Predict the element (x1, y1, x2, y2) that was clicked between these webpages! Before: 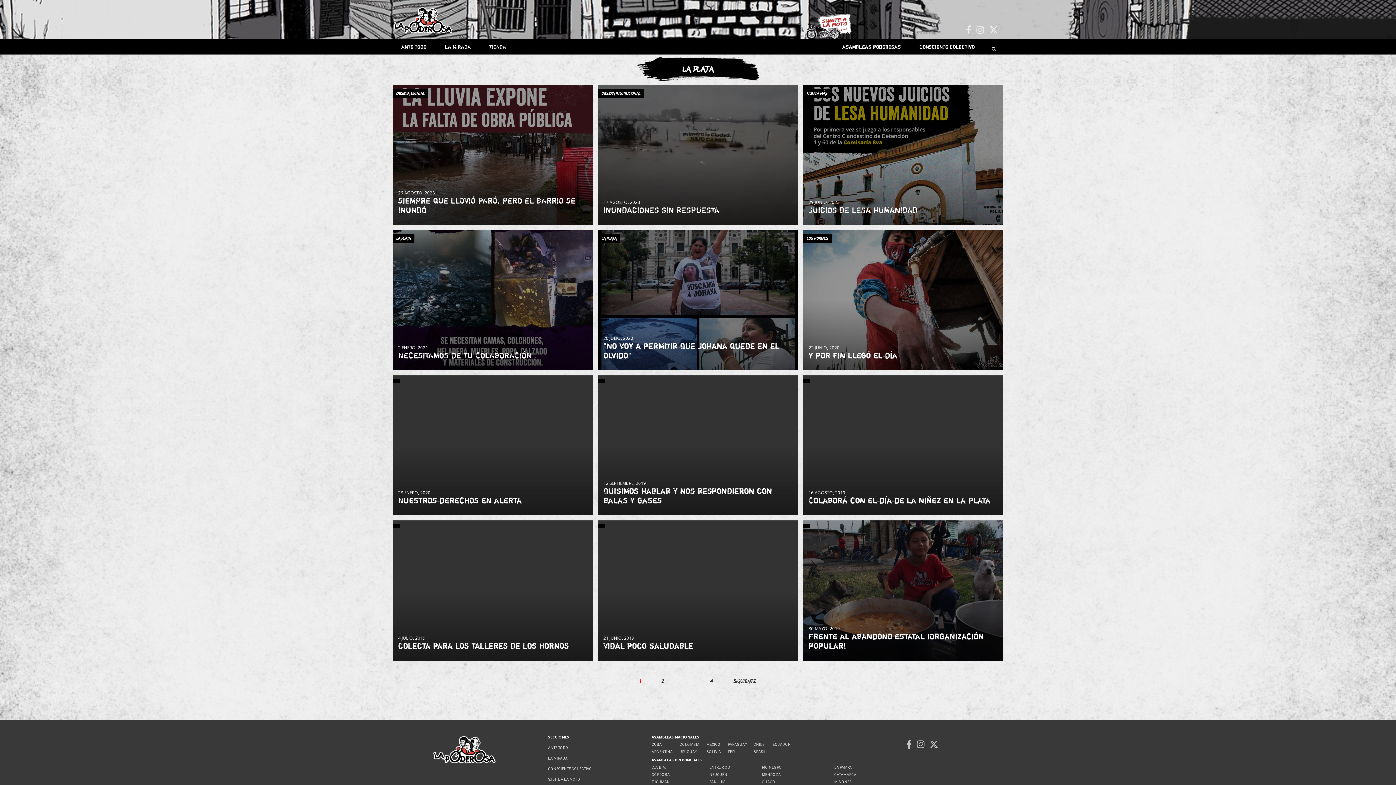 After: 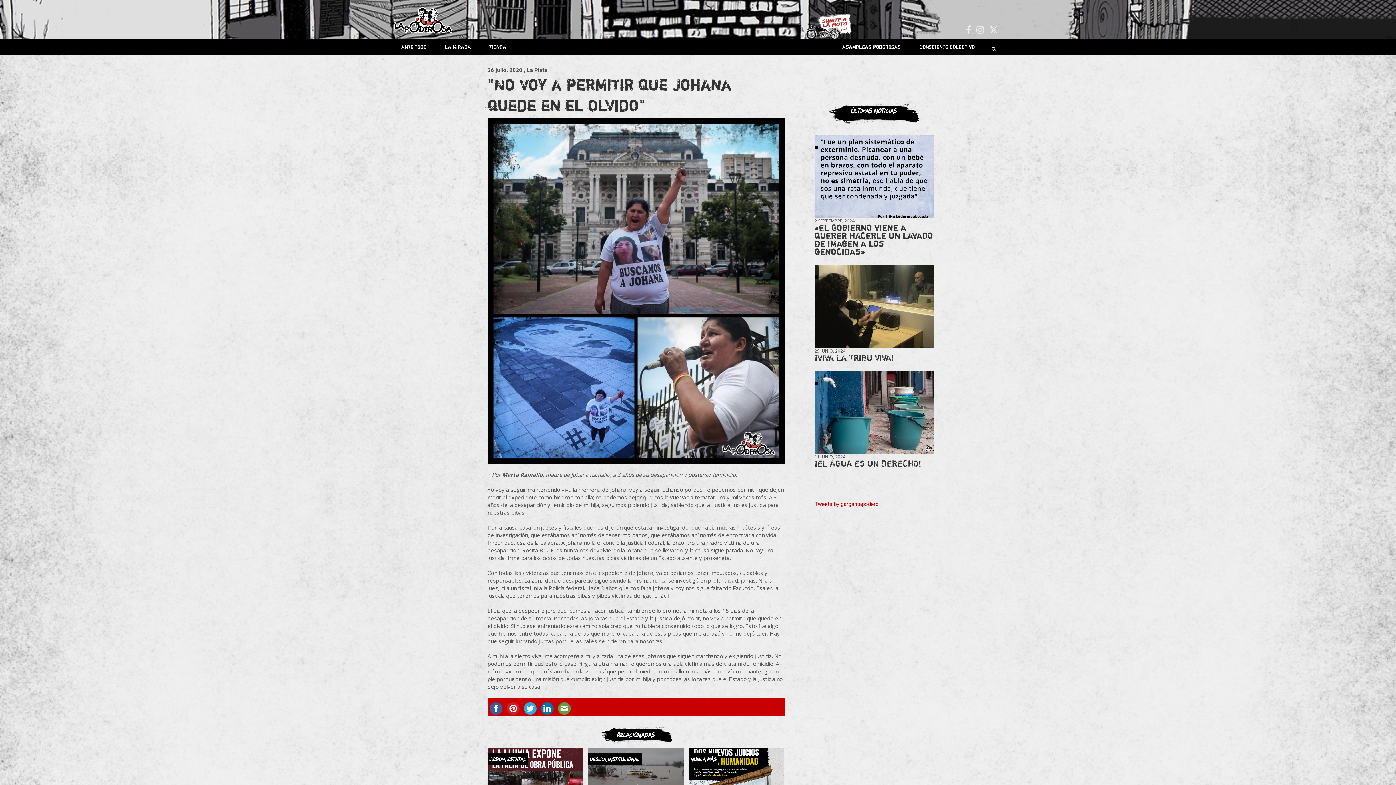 Action: bbox: (603, 341, 779, 360) label: "No voy a permitir que Johana quede en el olvido"